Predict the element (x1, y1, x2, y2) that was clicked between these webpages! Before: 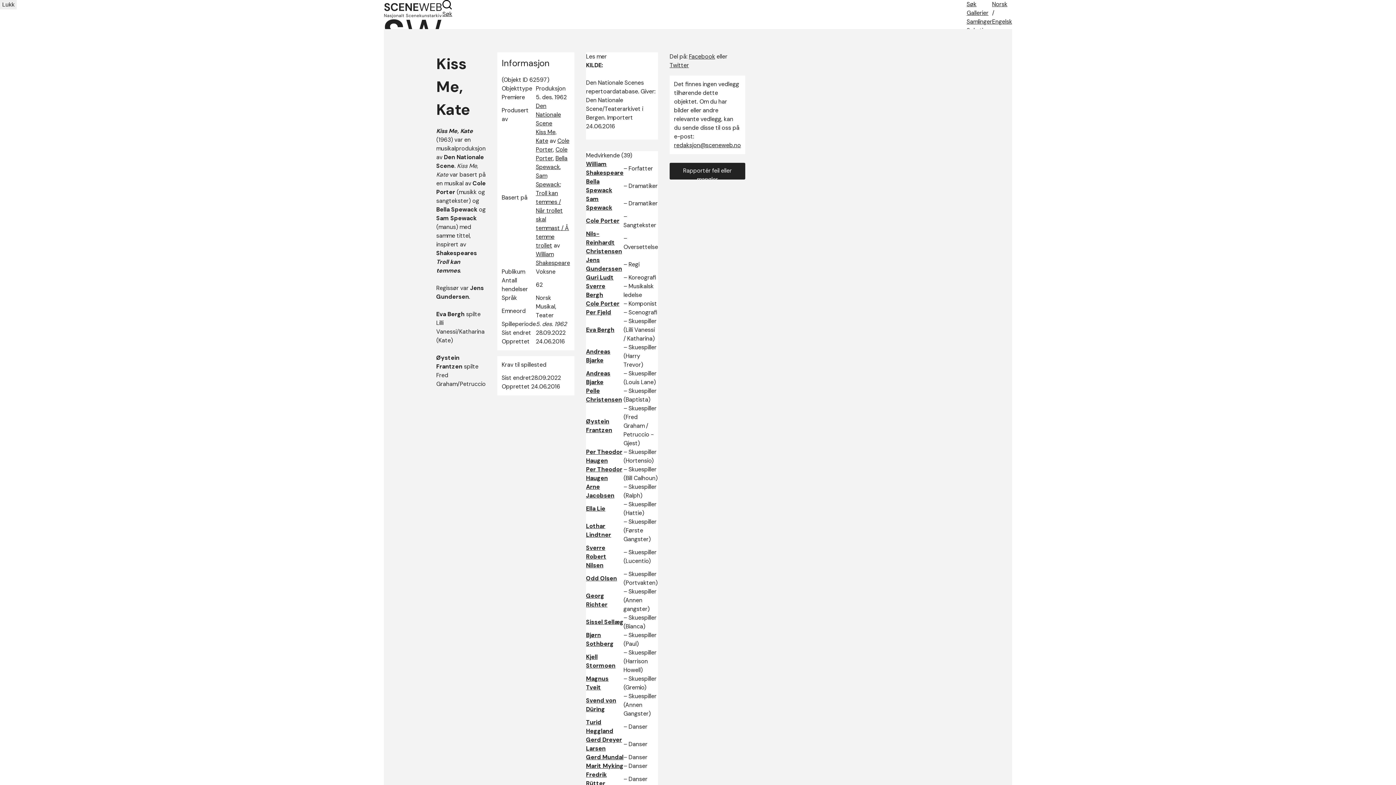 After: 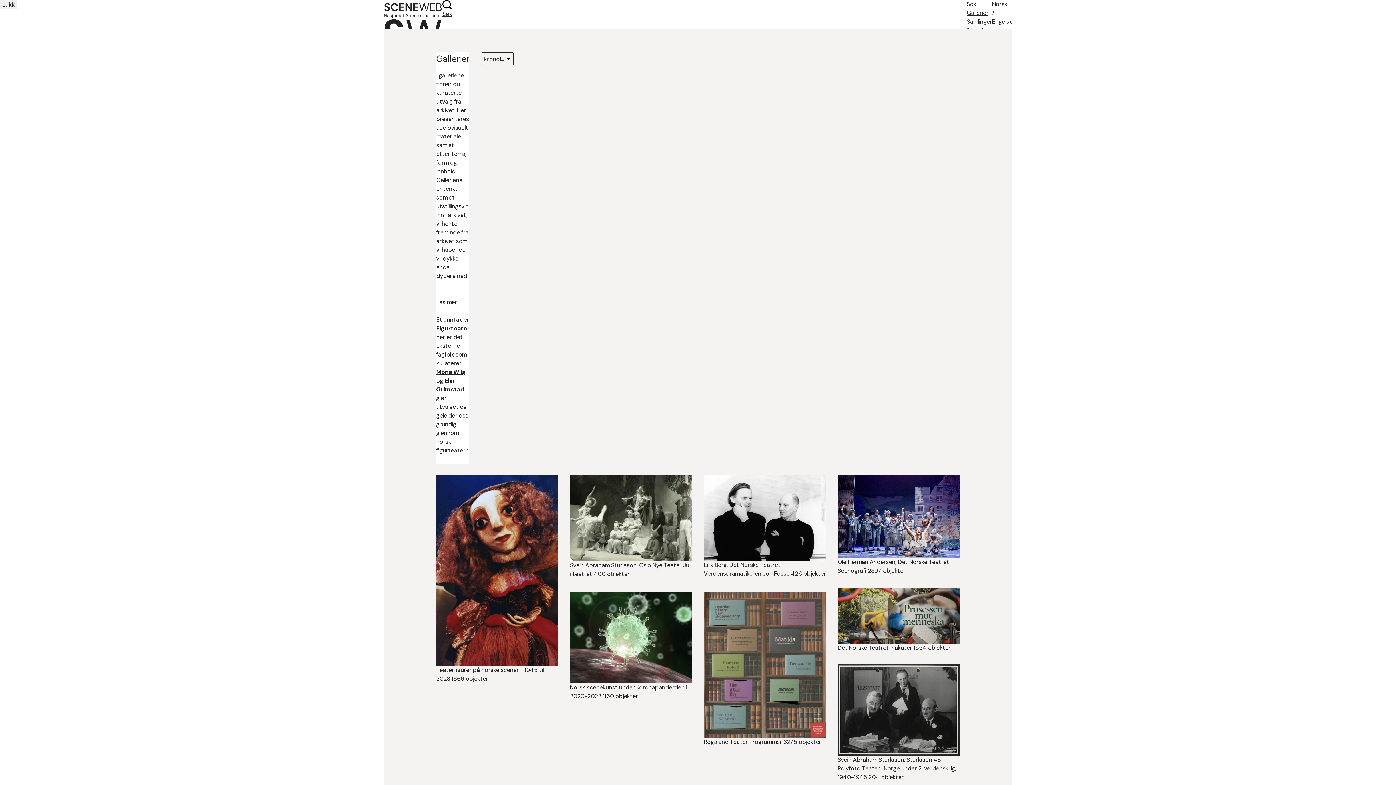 Action: label: Gallerier bbox: (966, 9, 988, 16)